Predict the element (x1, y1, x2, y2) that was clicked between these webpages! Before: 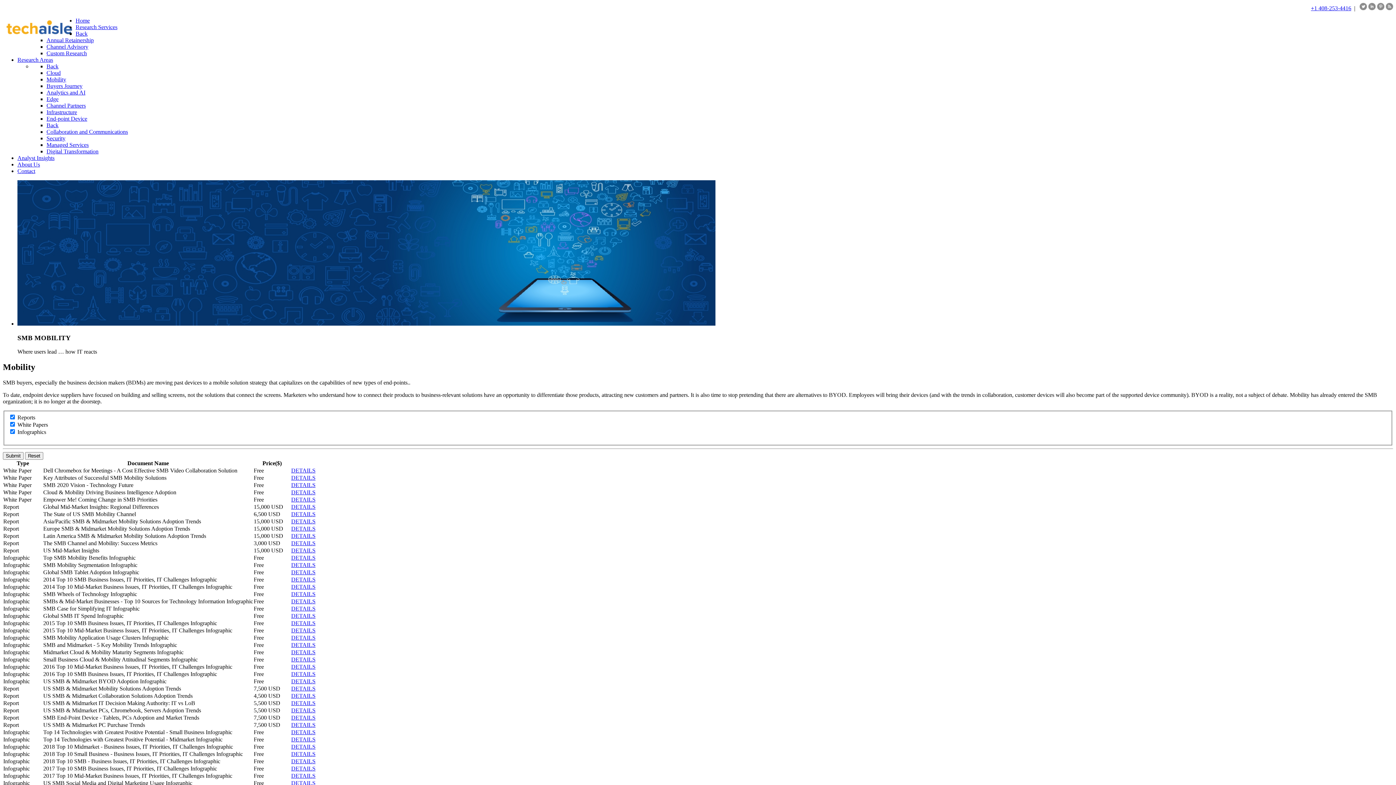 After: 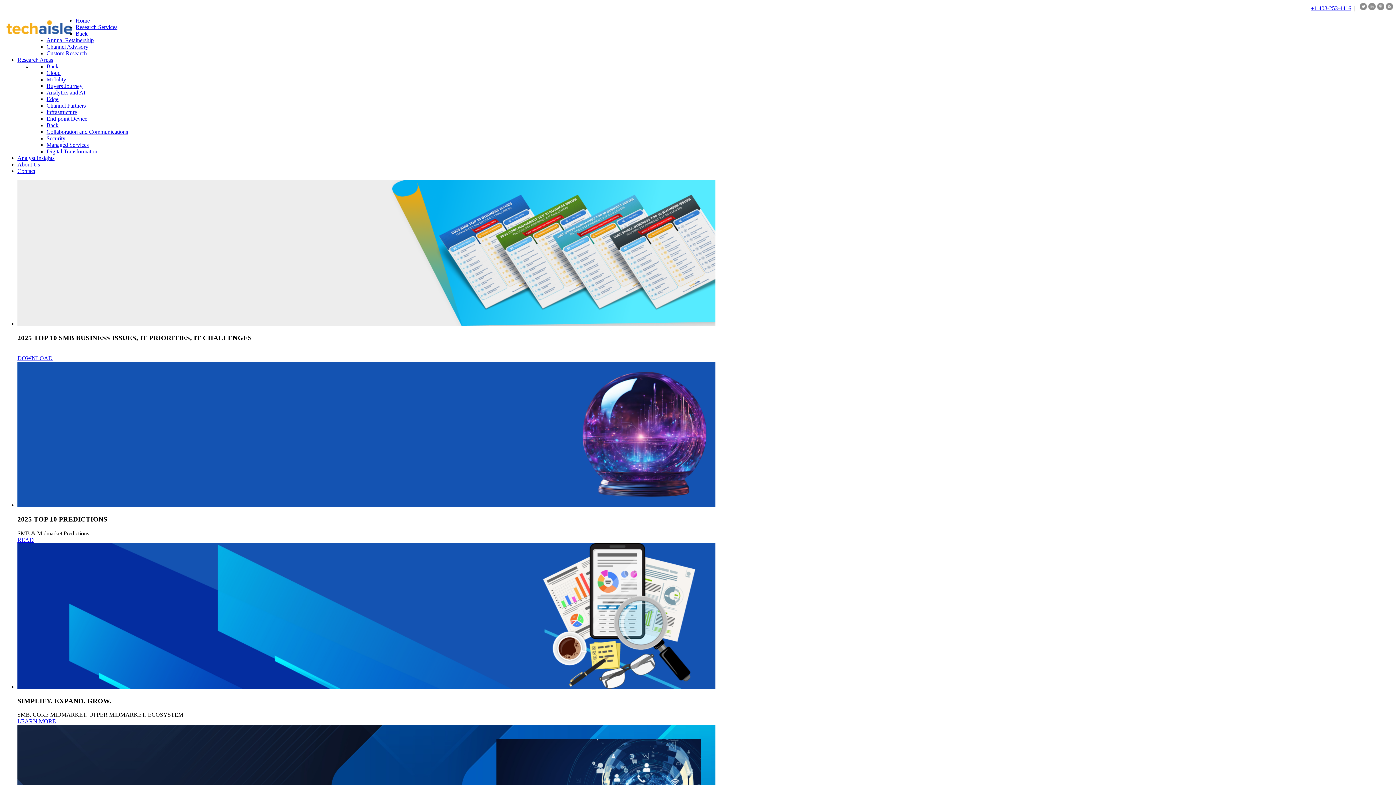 Action: label: About Us bbox: (17, 161, 40, 167)